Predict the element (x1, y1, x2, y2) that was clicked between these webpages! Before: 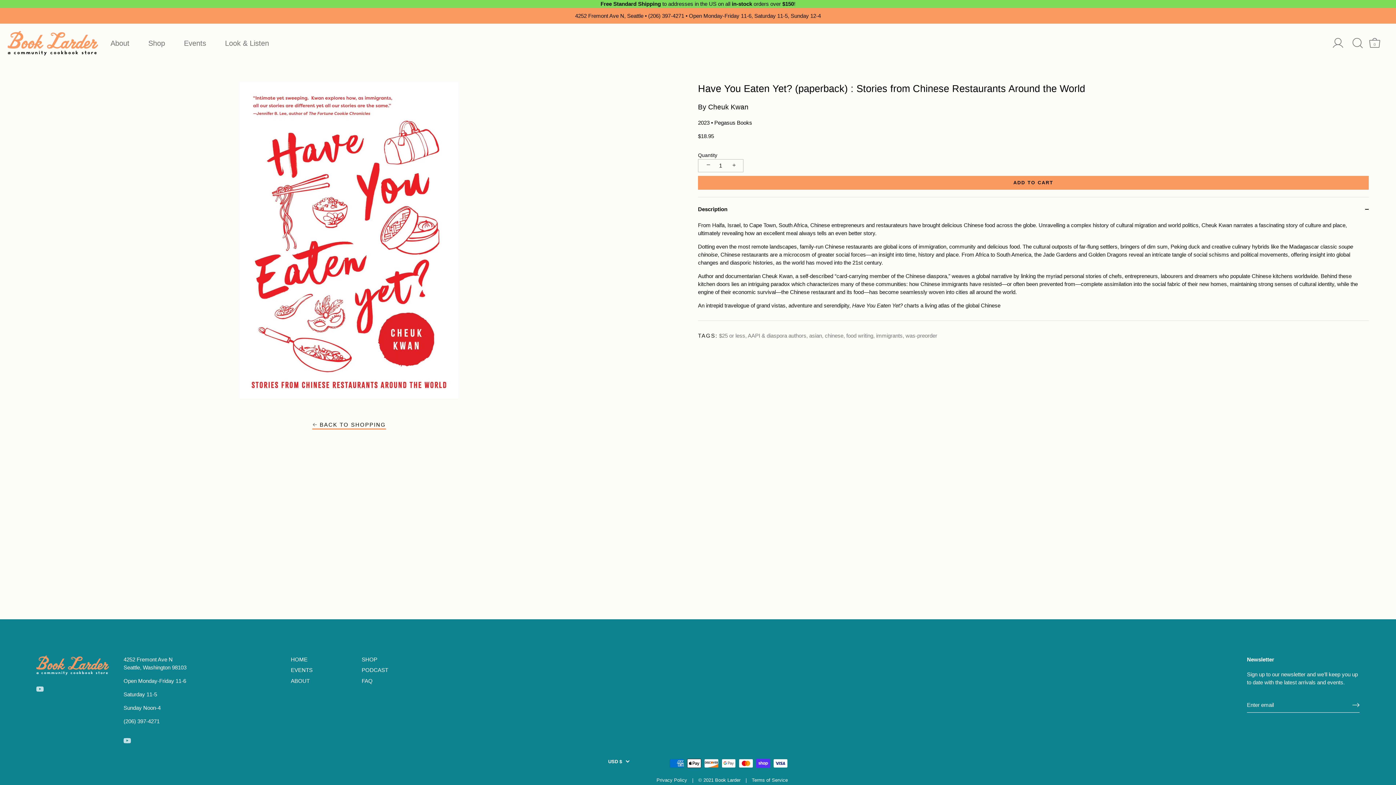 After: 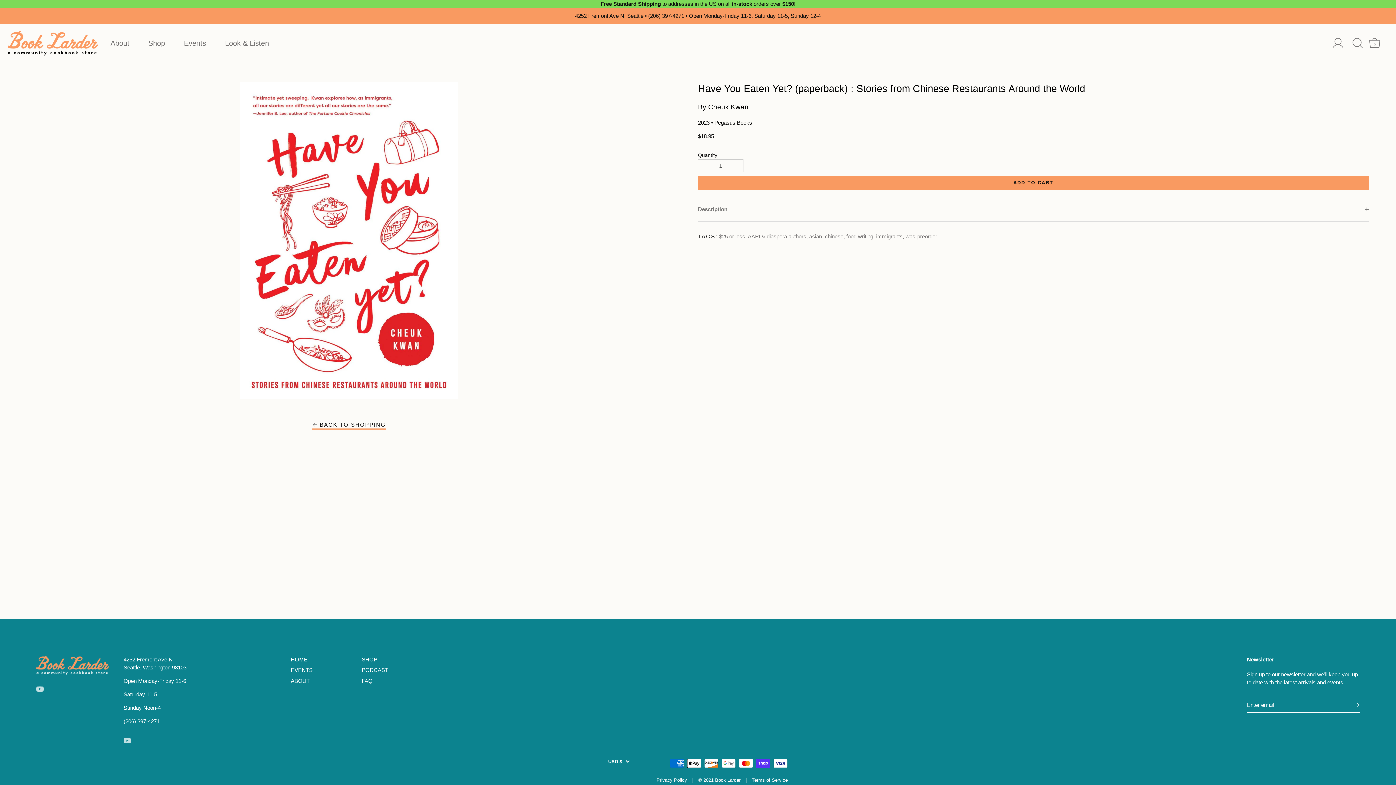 Action: label: Description bbox: (698, 197, 1369, 221)